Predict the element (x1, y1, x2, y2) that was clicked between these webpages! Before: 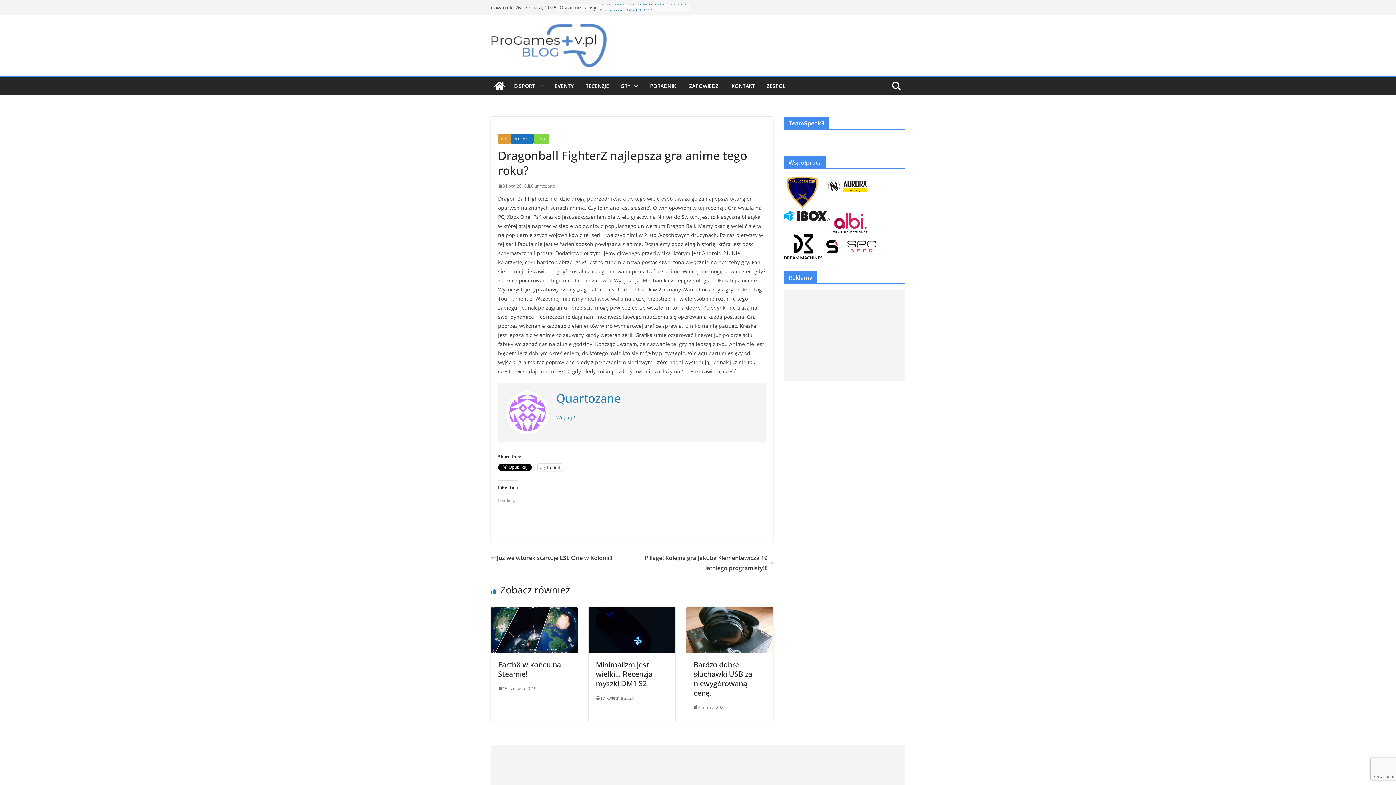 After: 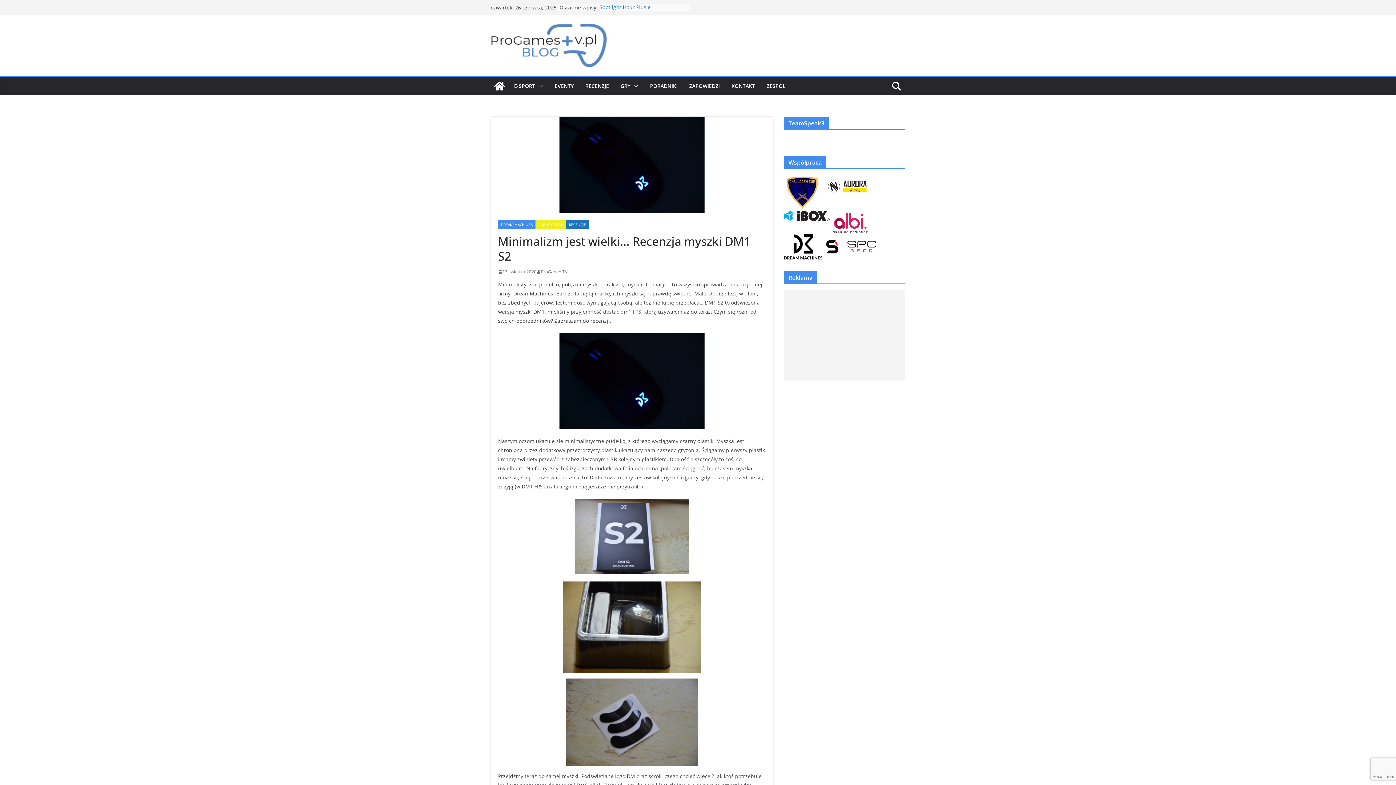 Action: bbox: (588, 608, 675, 616)